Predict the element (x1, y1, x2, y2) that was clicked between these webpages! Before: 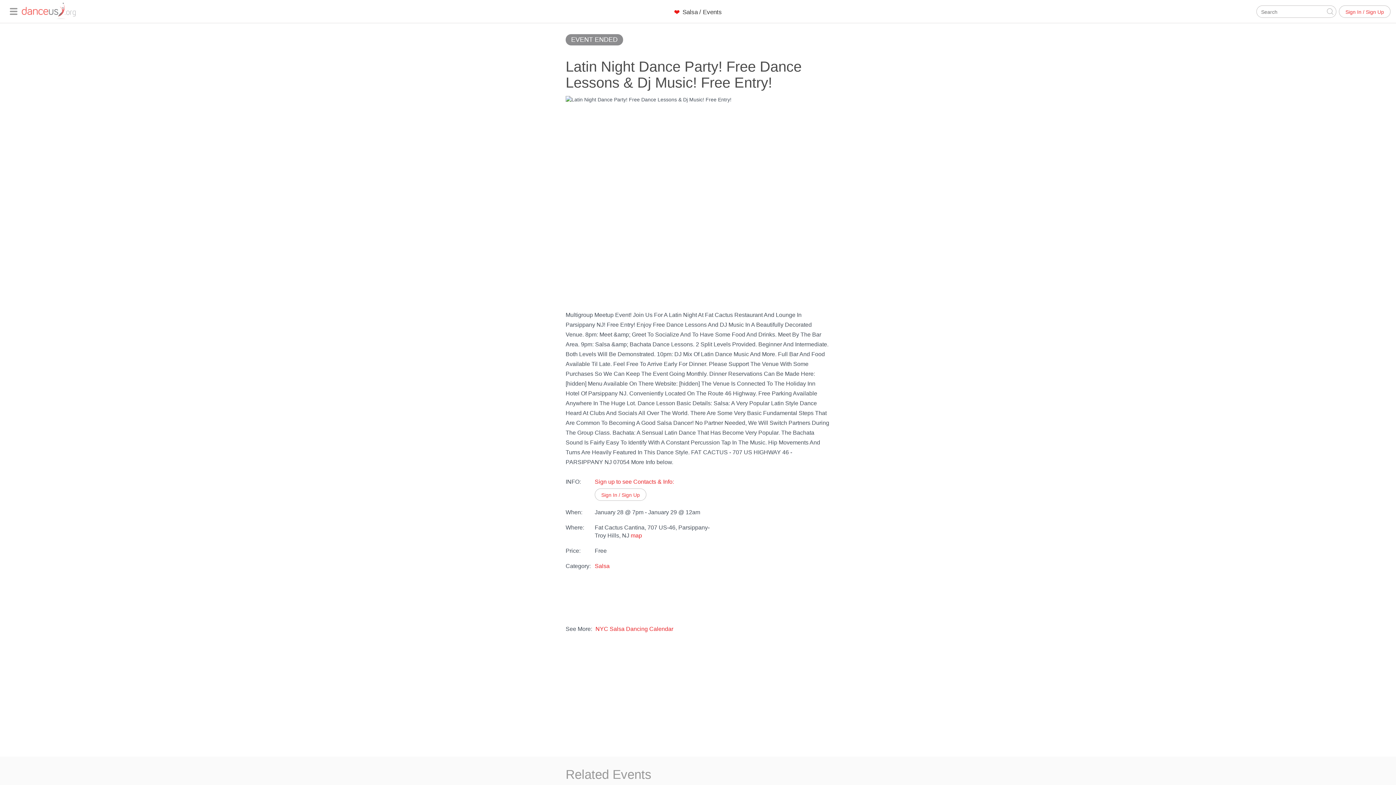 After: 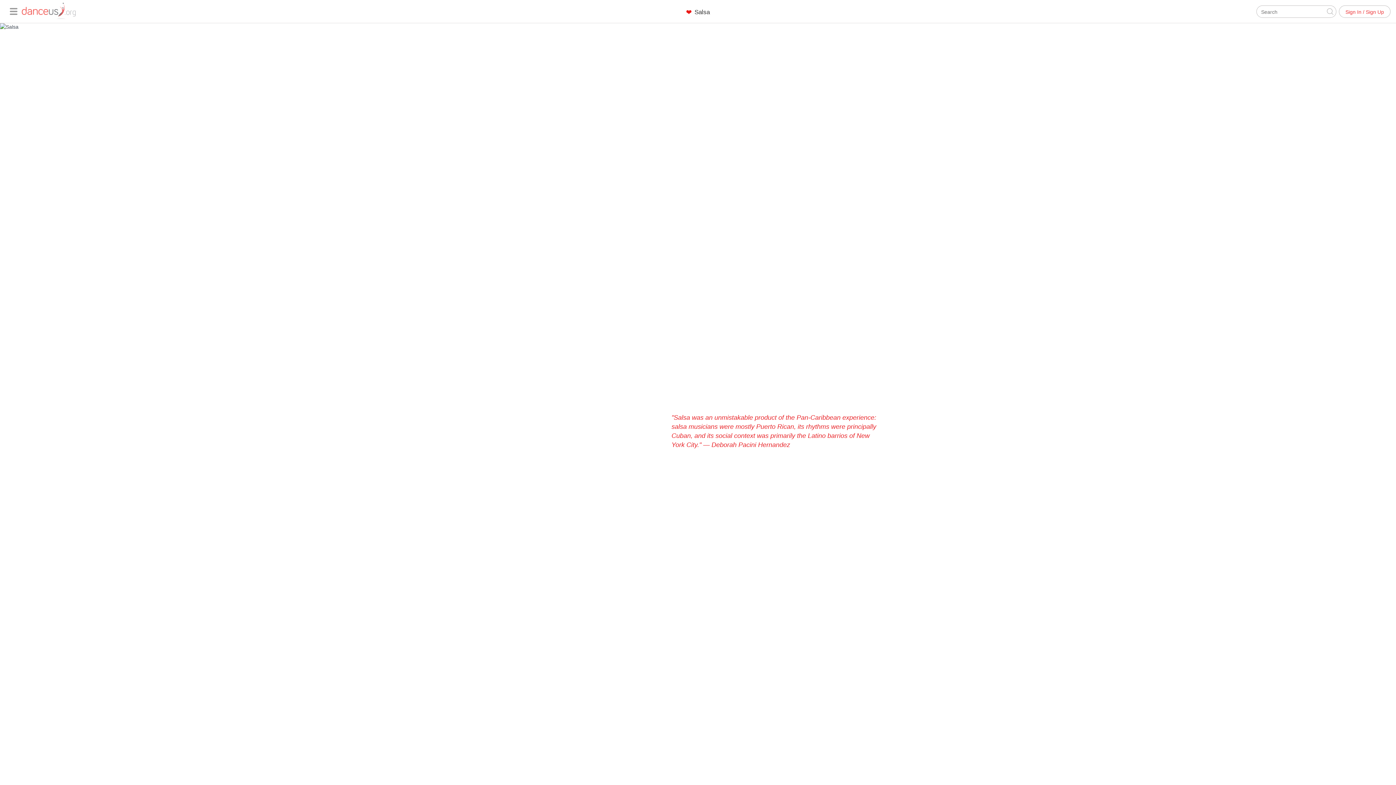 Action: bbox: (682, 8, 698, 15) label: Salsa